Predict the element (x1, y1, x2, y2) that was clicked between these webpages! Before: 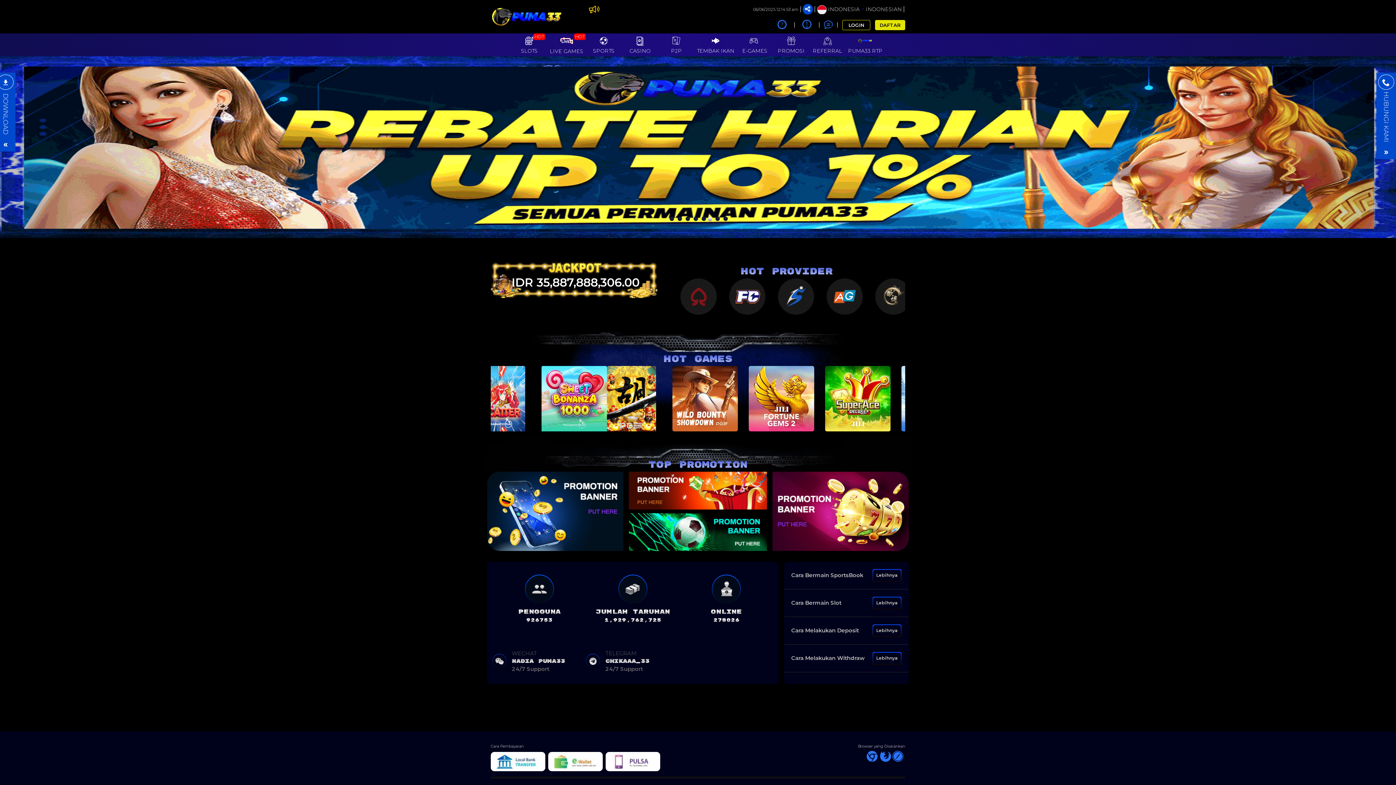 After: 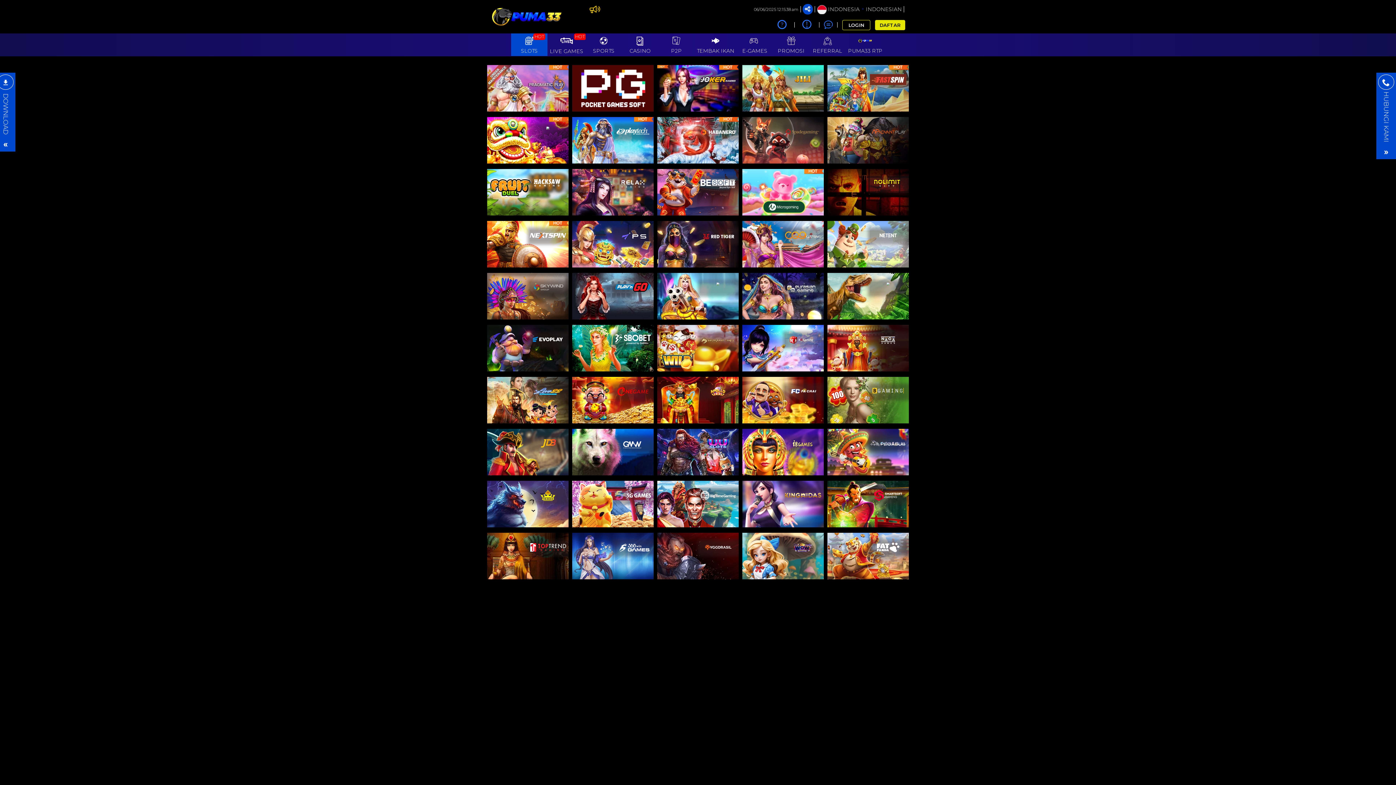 Action: bbox: (511, 33, 547, 55) label: HOT
SLOTS